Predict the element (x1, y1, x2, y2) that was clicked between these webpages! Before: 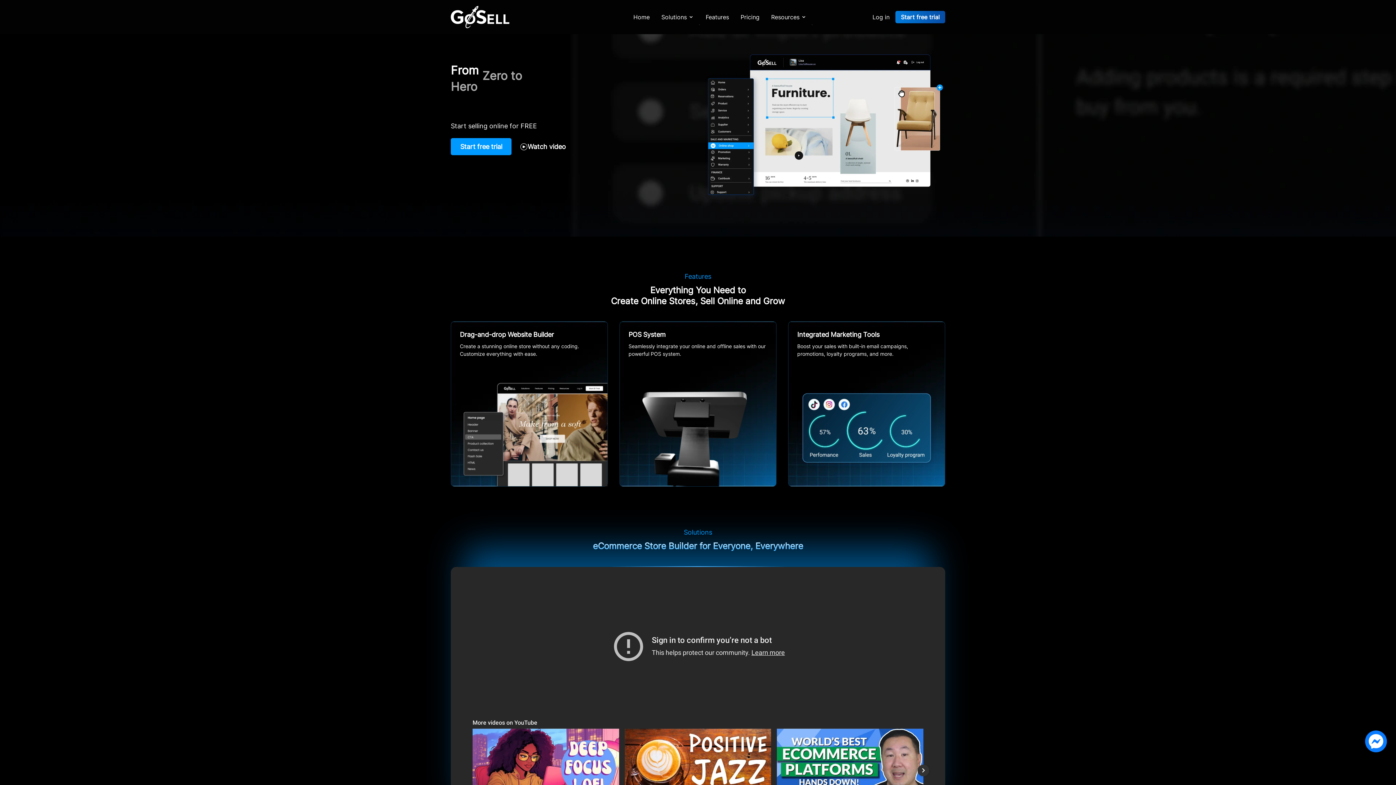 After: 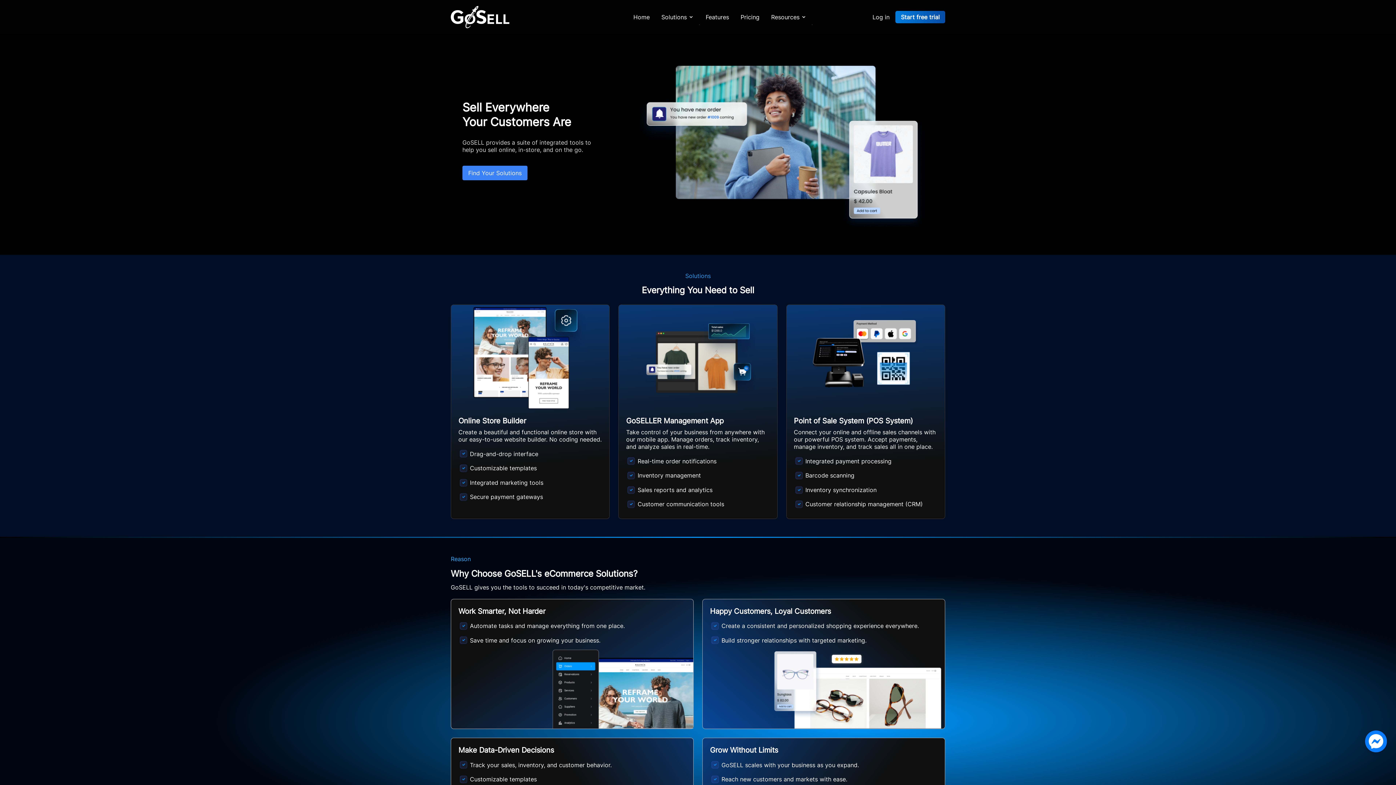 Action: label: Solutions bbox: (655, 9, 700, 24)